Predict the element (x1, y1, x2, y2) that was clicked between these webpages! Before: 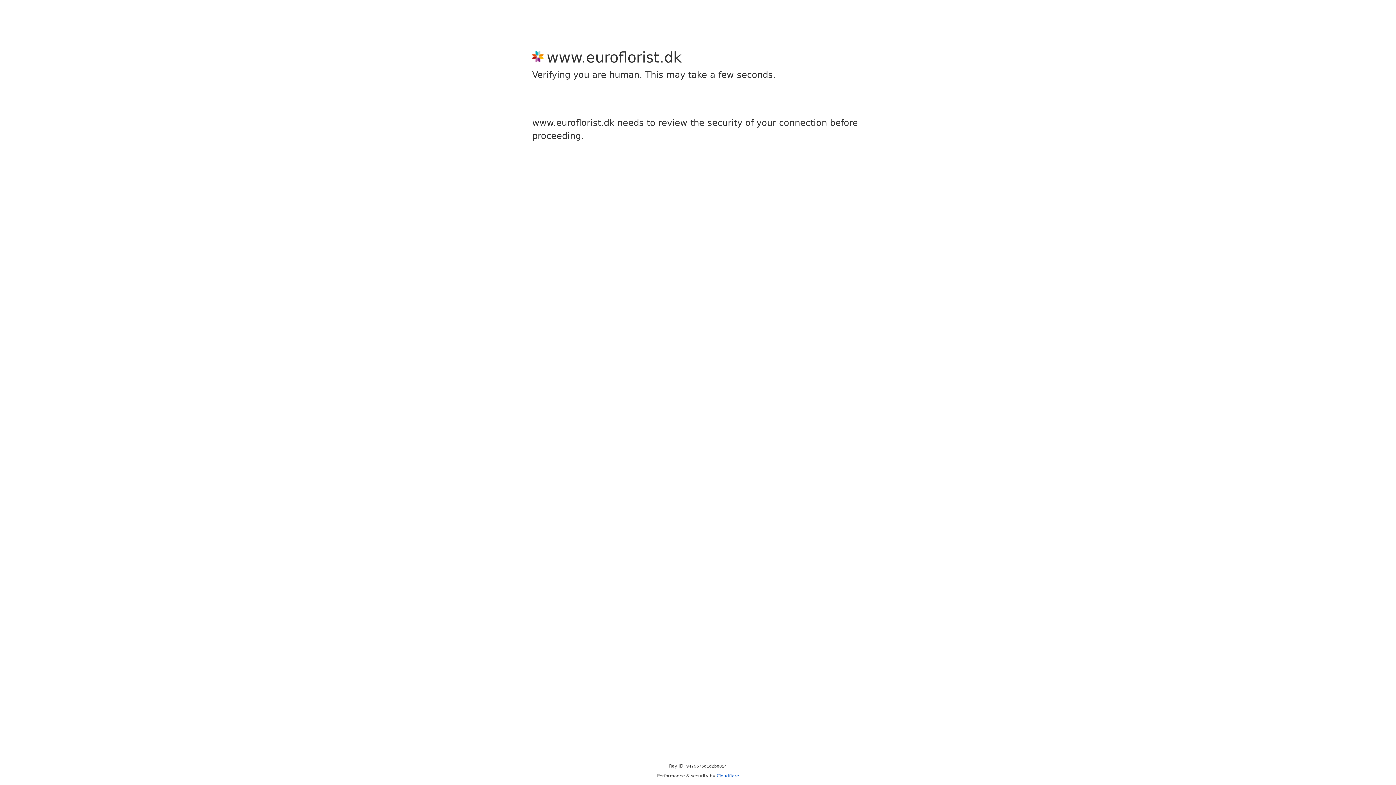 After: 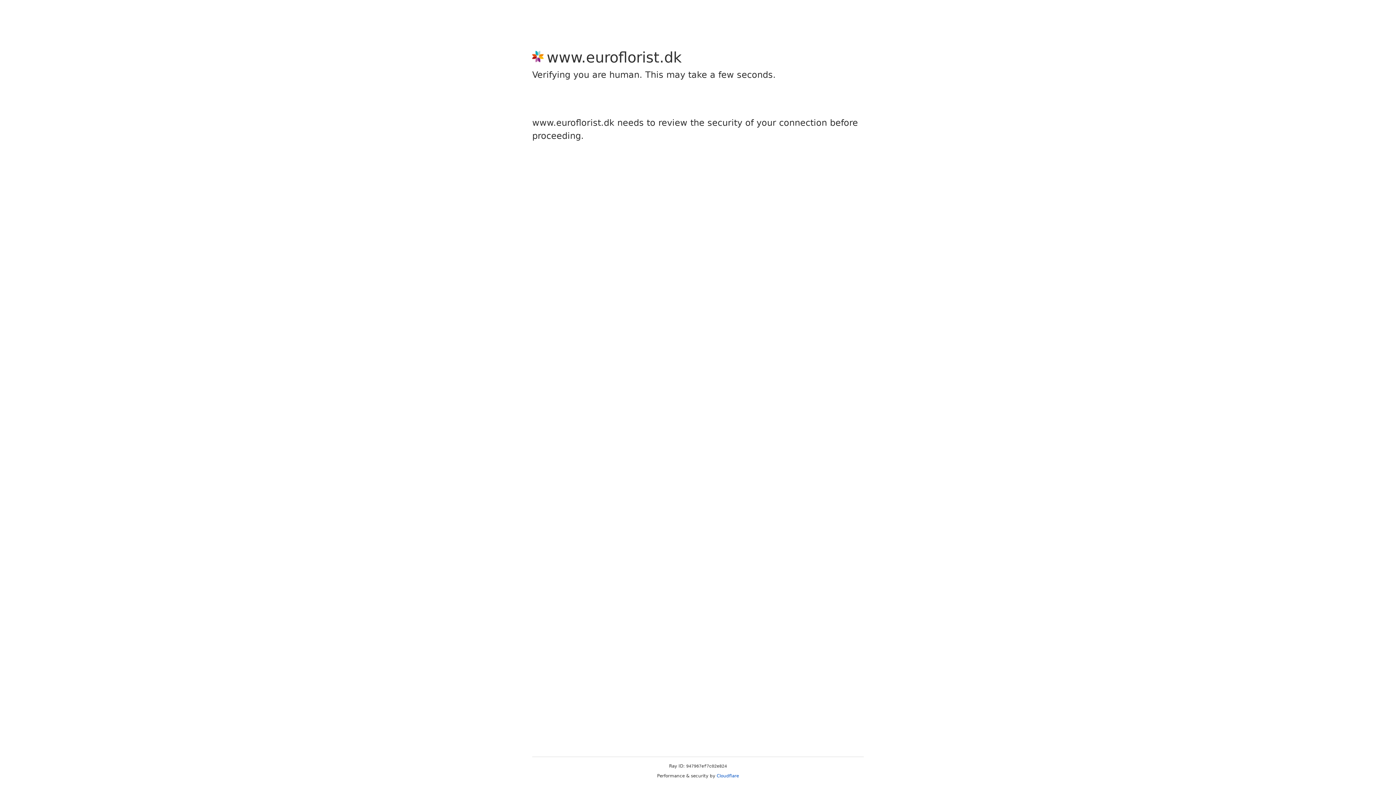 Action: label: Cloudflare bbox: (716, 773, 739, 778)